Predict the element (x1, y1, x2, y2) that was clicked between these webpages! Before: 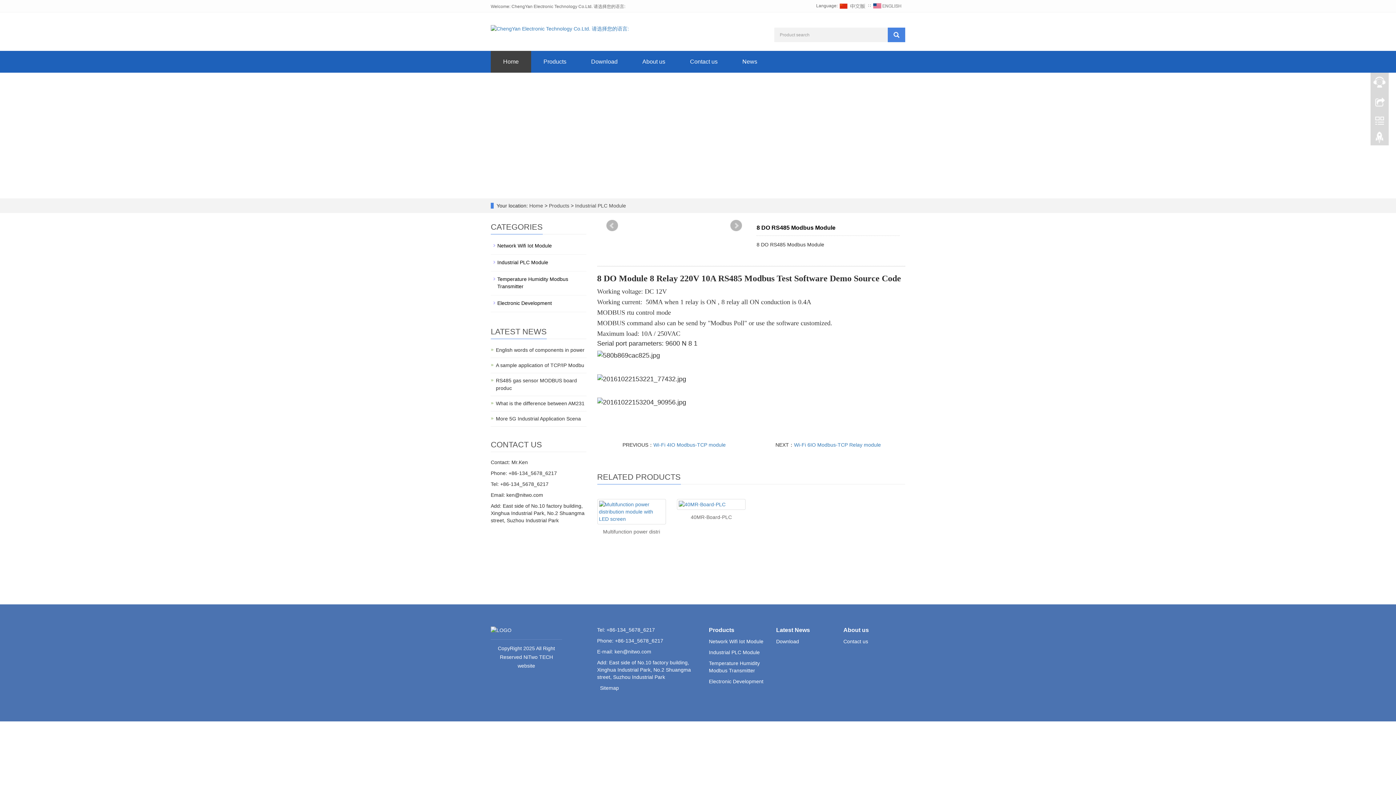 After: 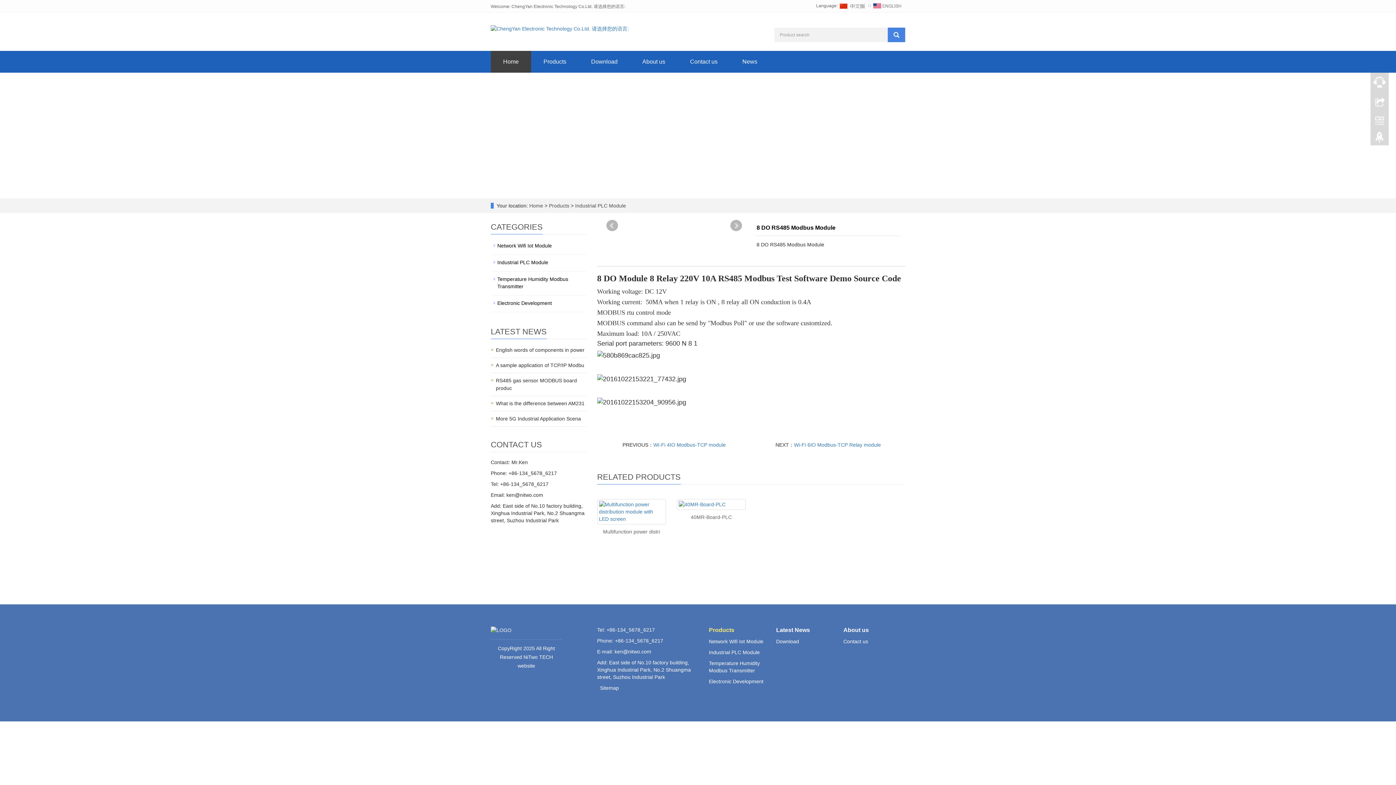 Action: bbox: (709, 627, 734, 633) label: Products